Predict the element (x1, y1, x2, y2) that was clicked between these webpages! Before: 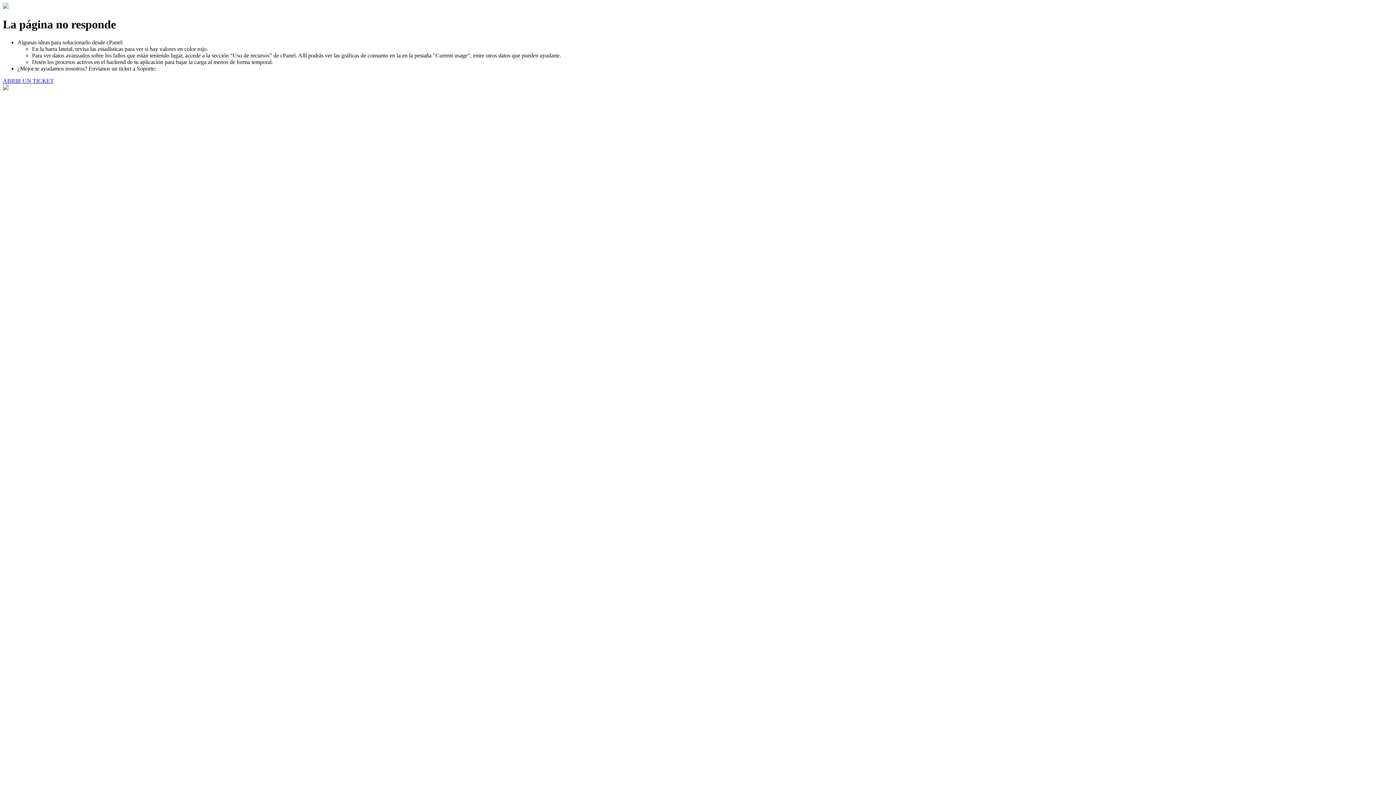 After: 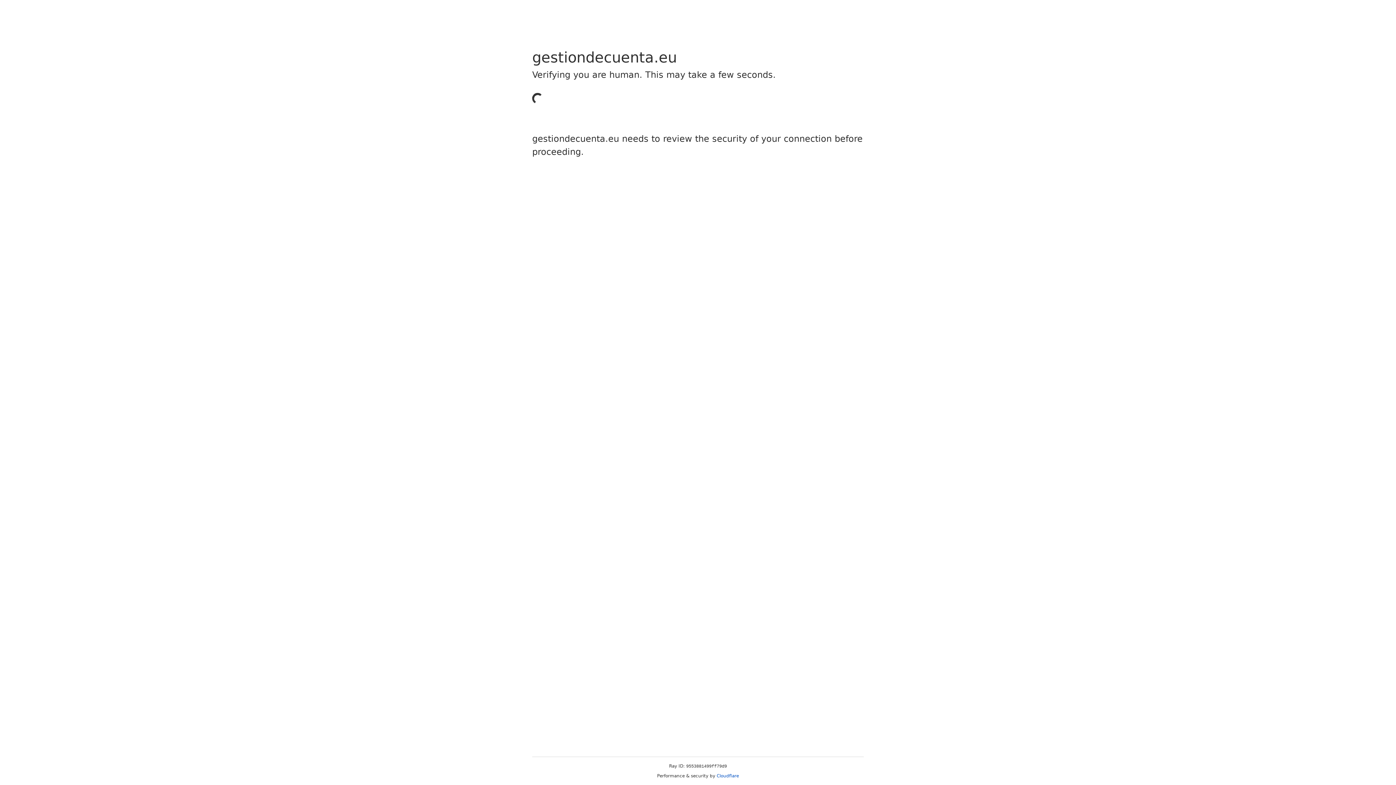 Action: label: ABRIR UN TICKET bbox: (2, 77, 53, 83)